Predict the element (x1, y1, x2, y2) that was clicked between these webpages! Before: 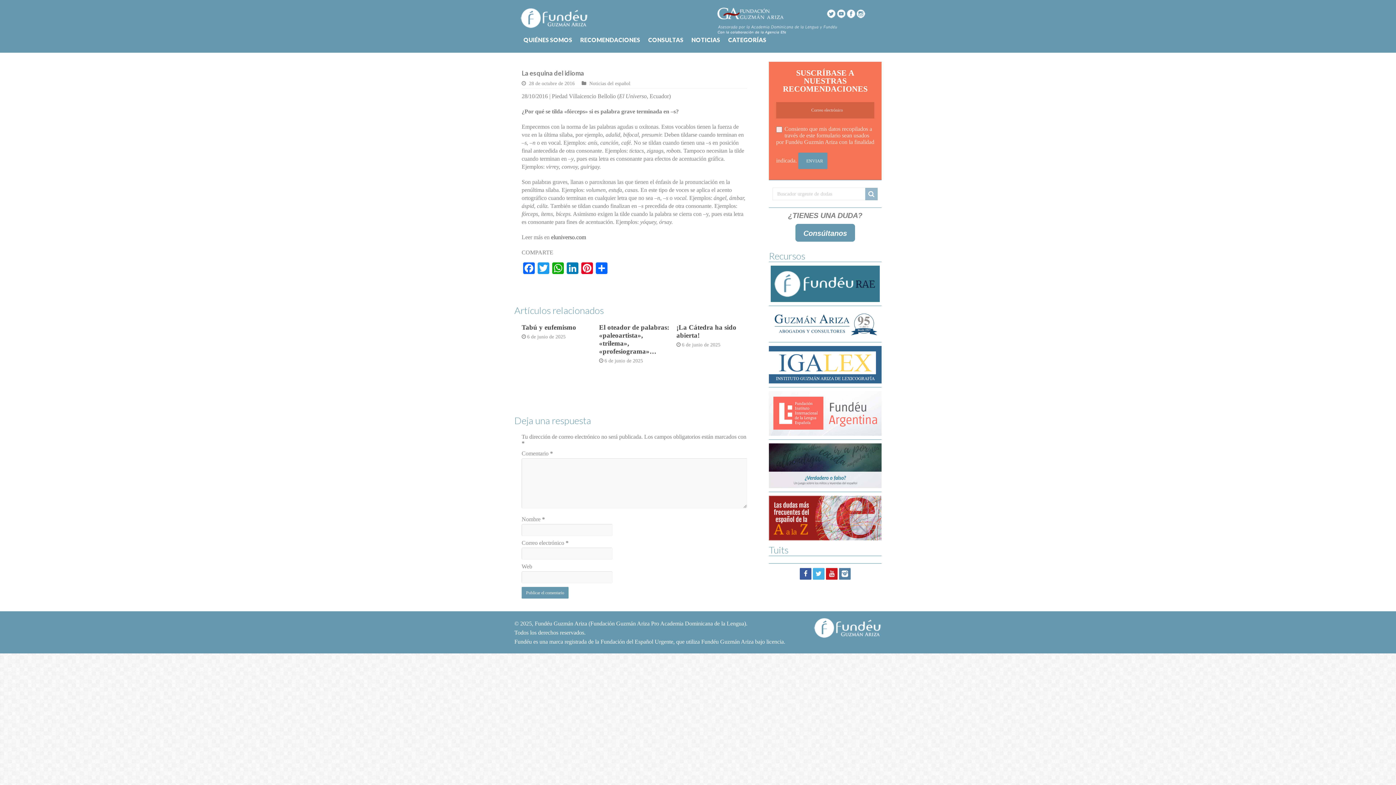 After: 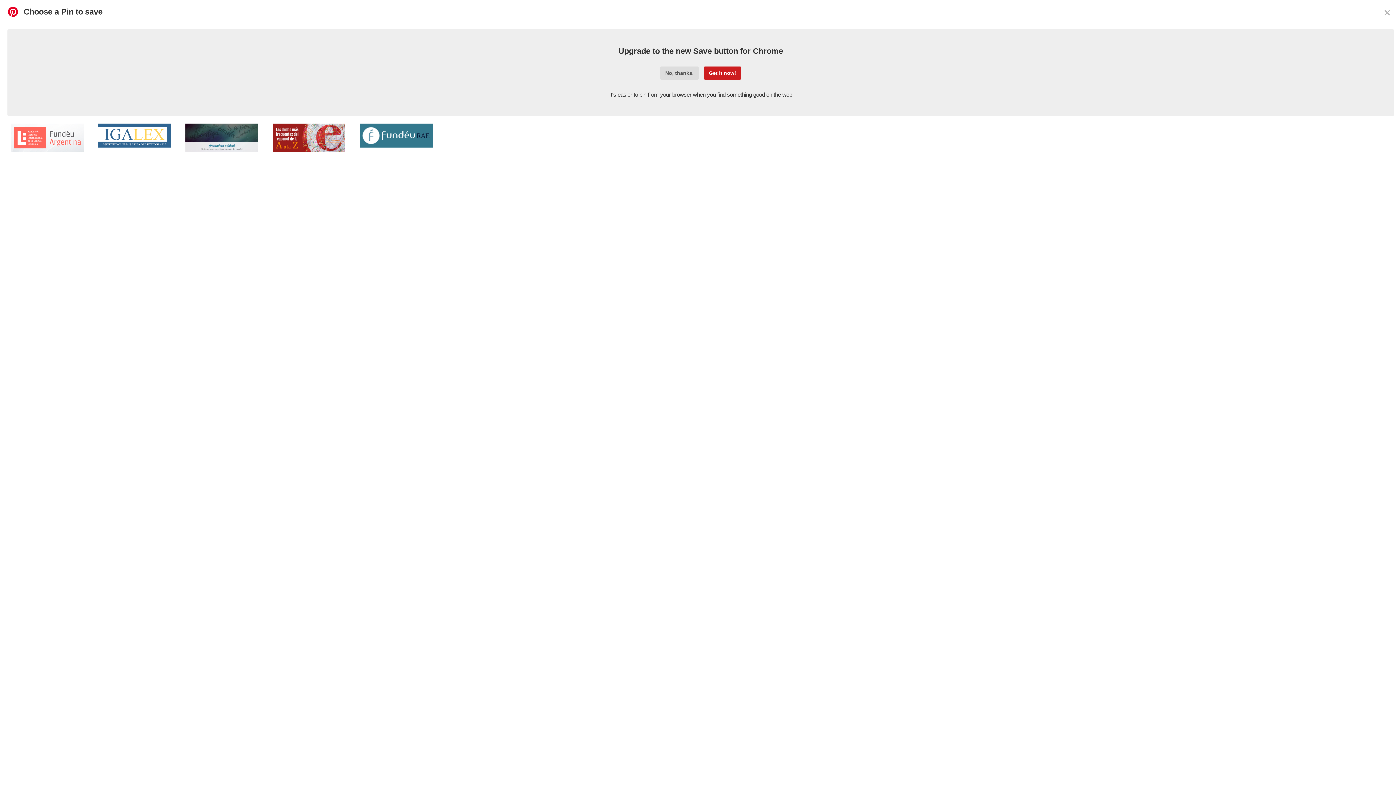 Action: label: Pinterest bbox: (580, 262, 594, 276)